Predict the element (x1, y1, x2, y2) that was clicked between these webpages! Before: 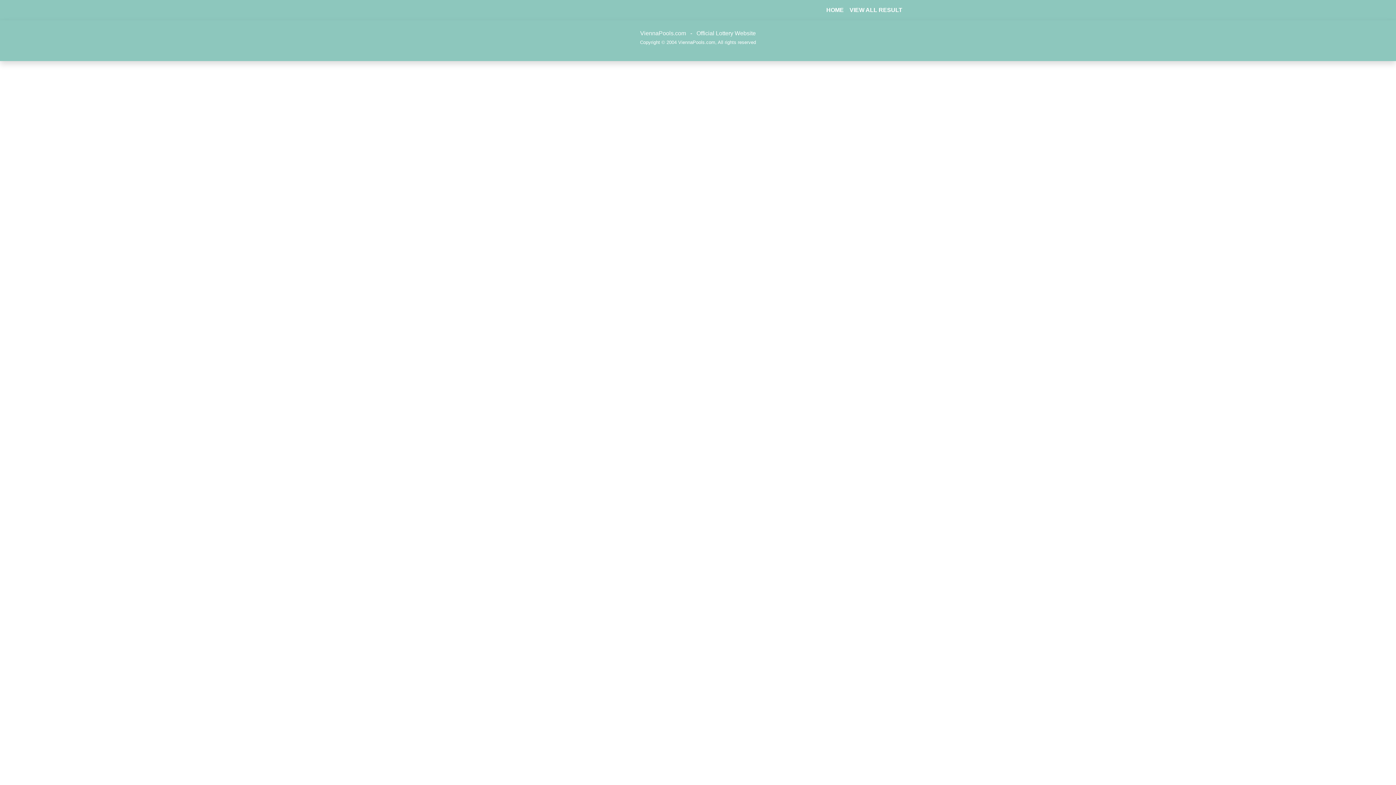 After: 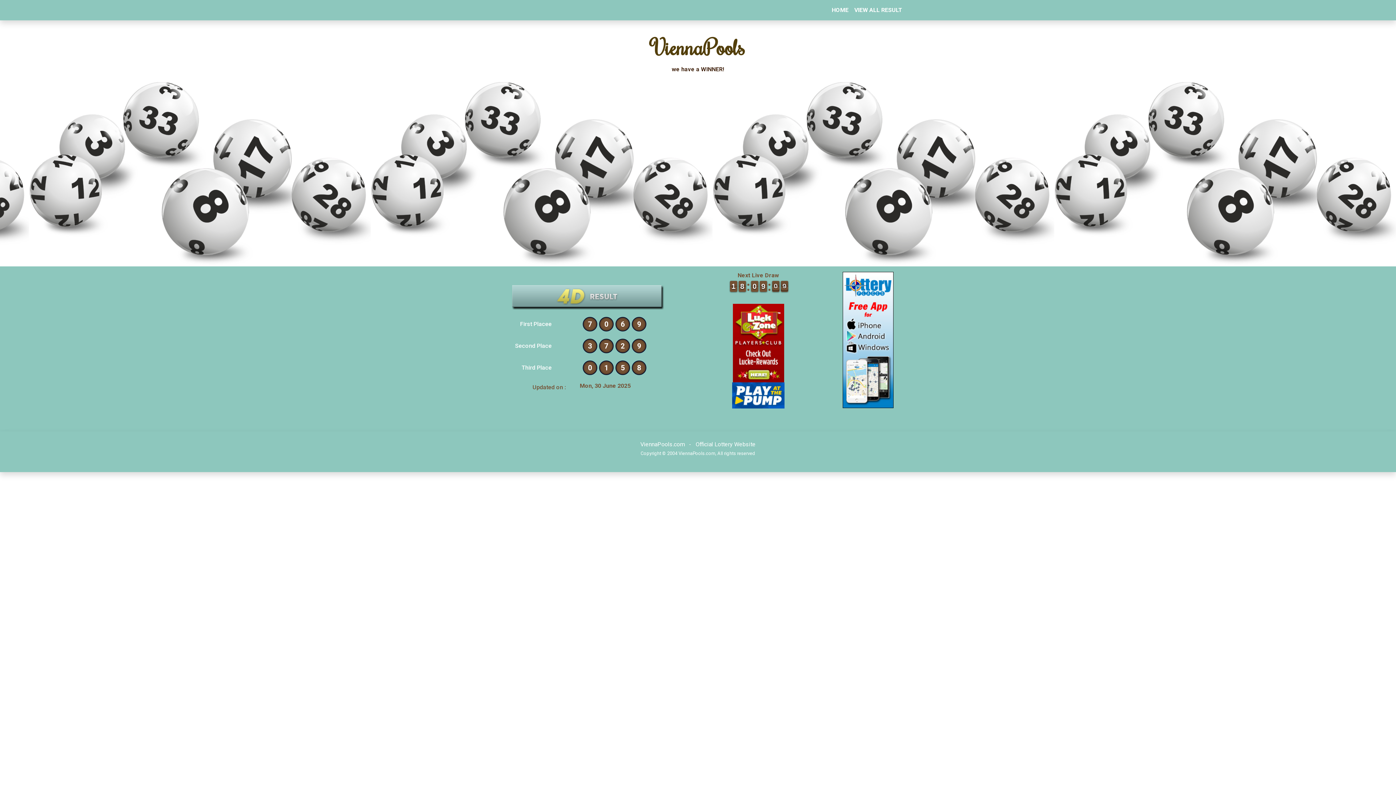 Action: label: HOME bbox: (823, 2, 846, 17)